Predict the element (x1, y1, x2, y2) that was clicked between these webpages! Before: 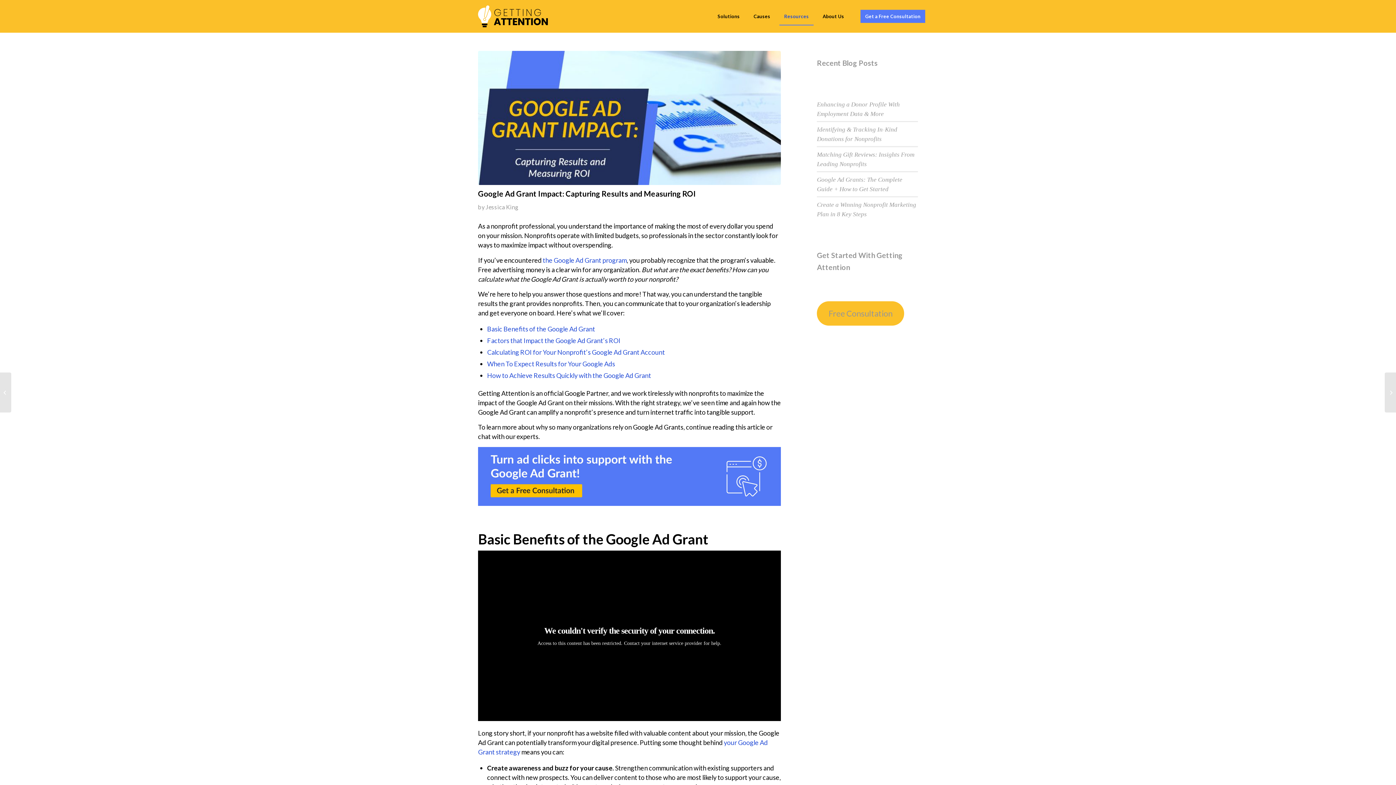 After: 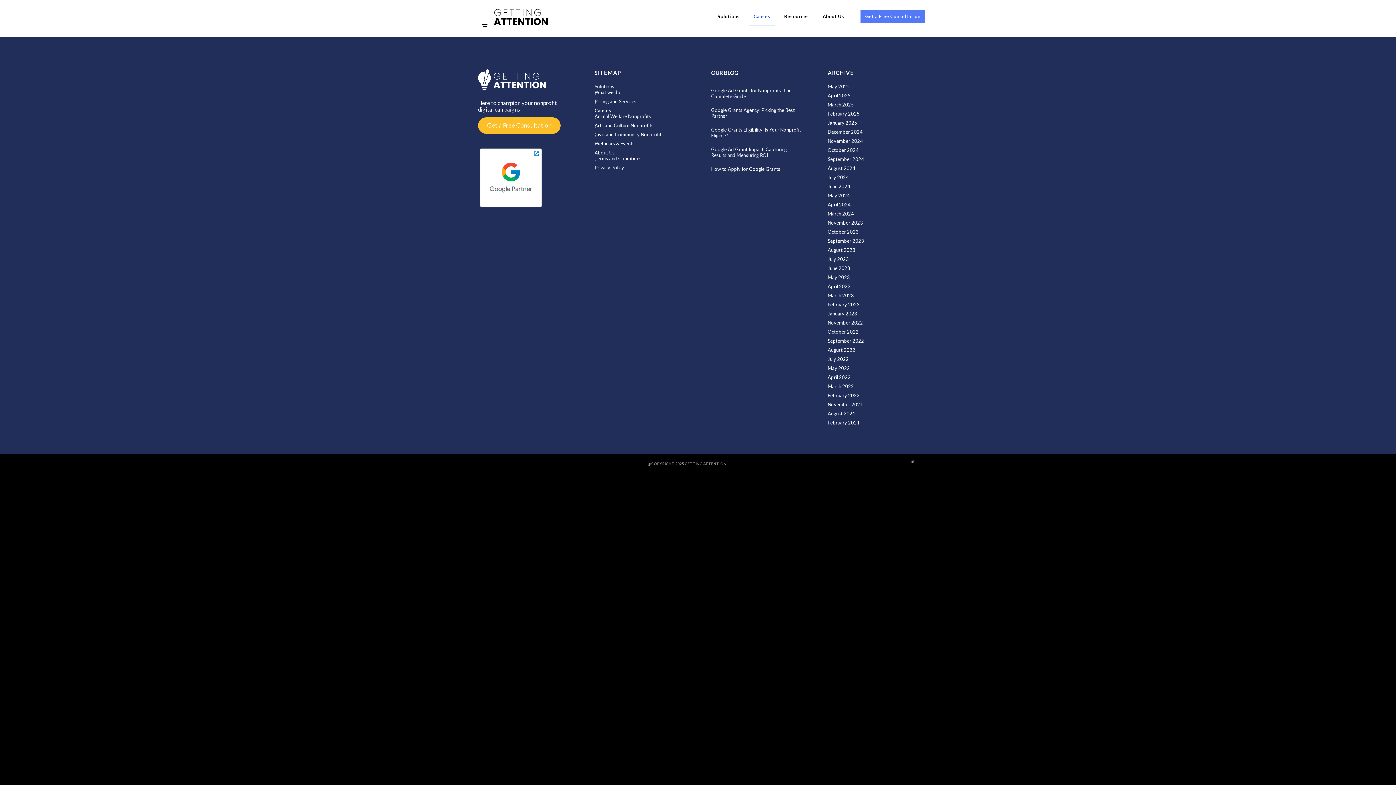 Action: label: Causes bbox: (749, 9, 775, 22)